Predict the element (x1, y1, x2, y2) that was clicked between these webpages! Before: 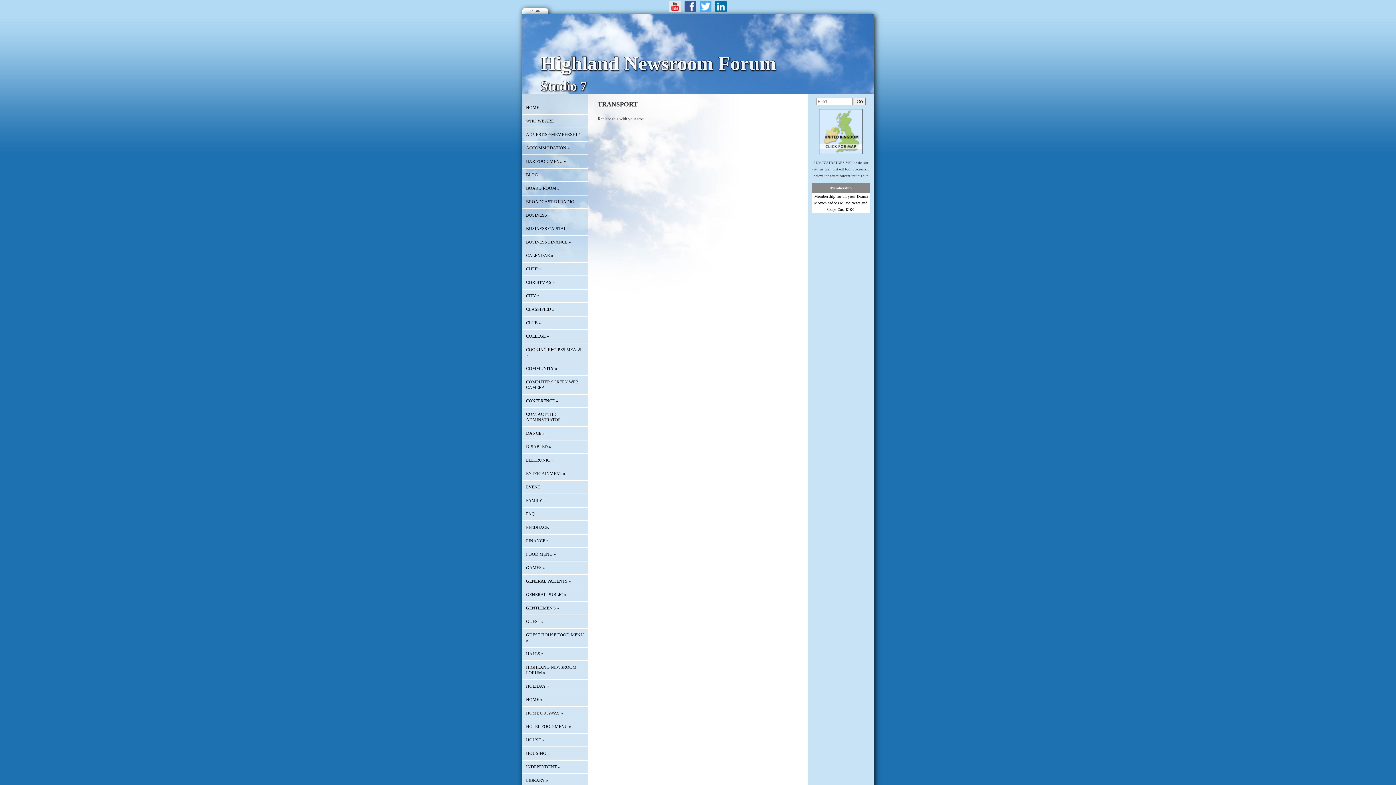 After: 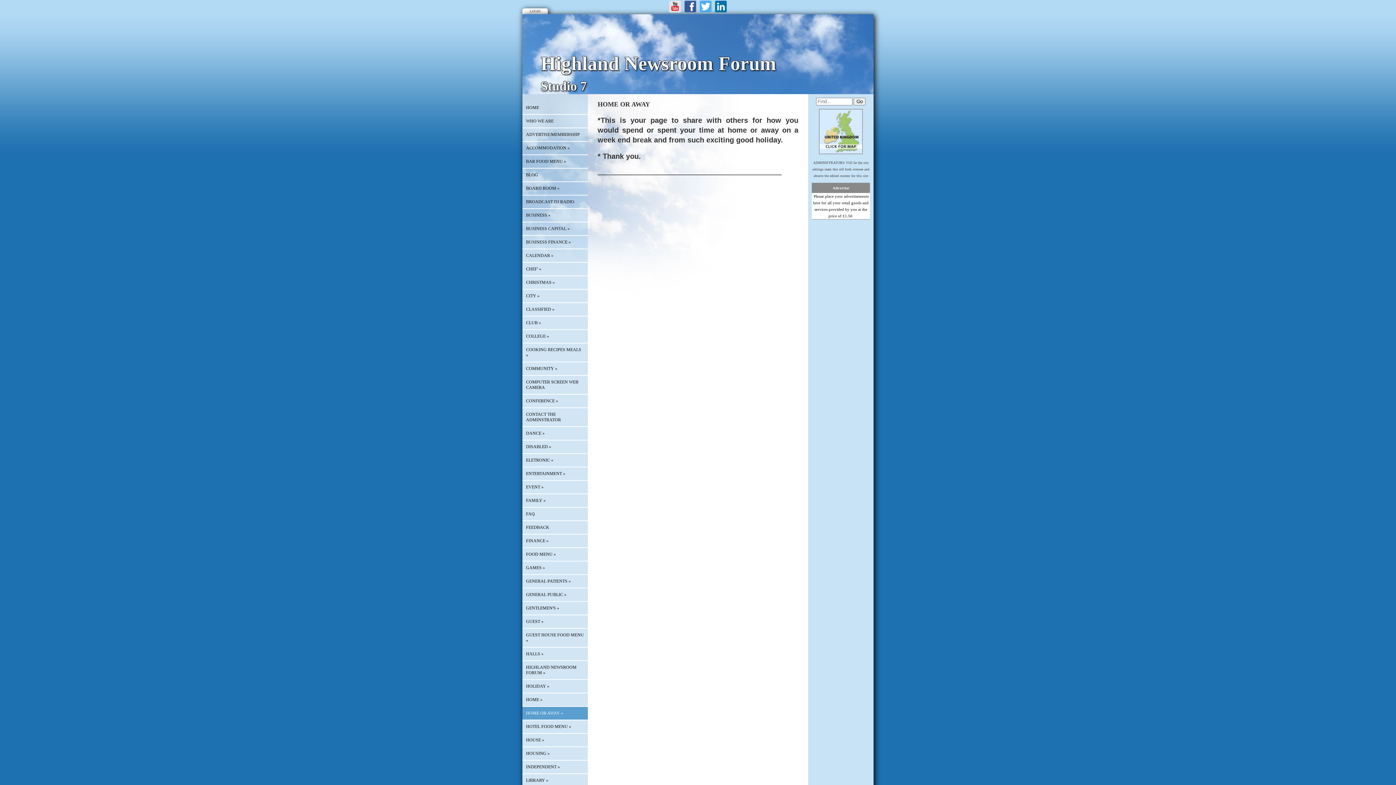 Action: bbox: (522, 707, 588, 720) label: HOME OR AWAY »